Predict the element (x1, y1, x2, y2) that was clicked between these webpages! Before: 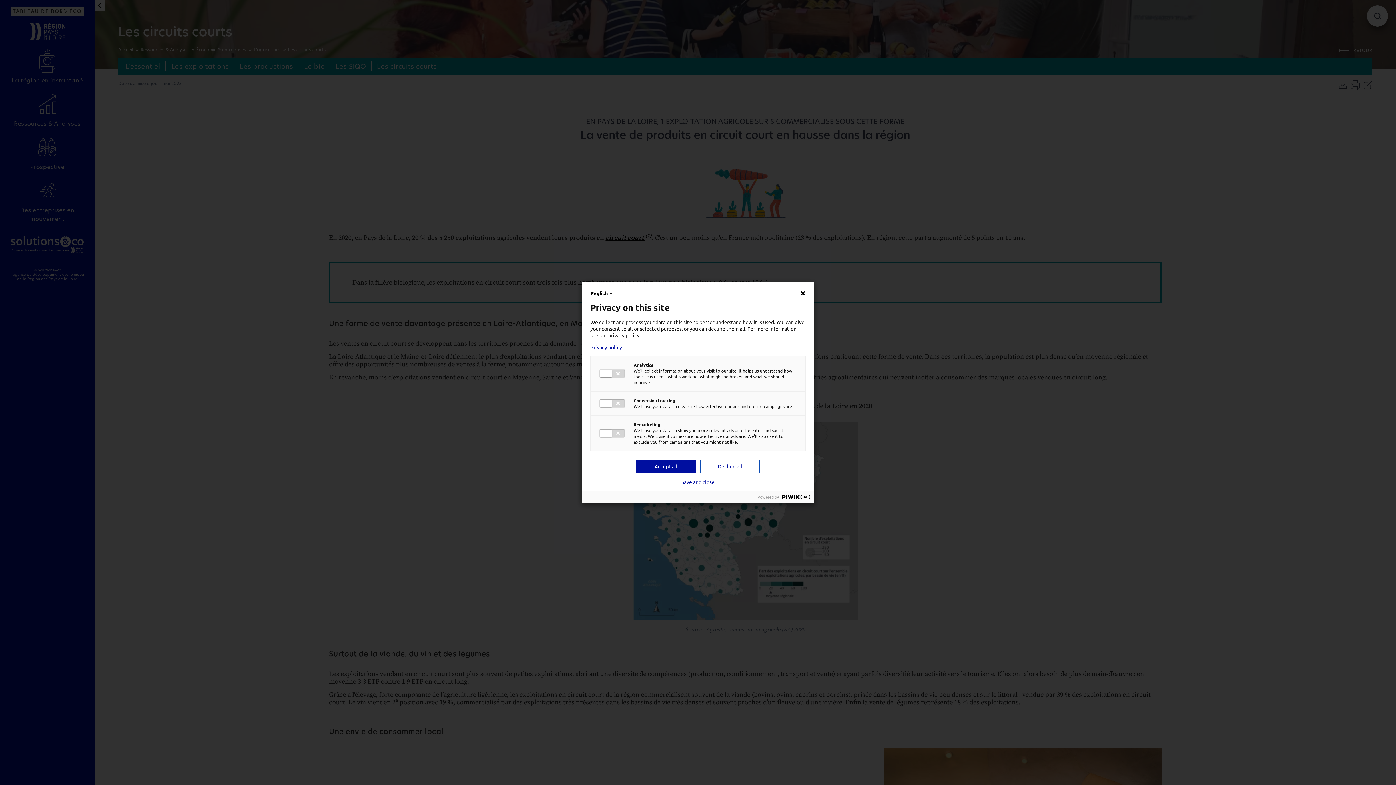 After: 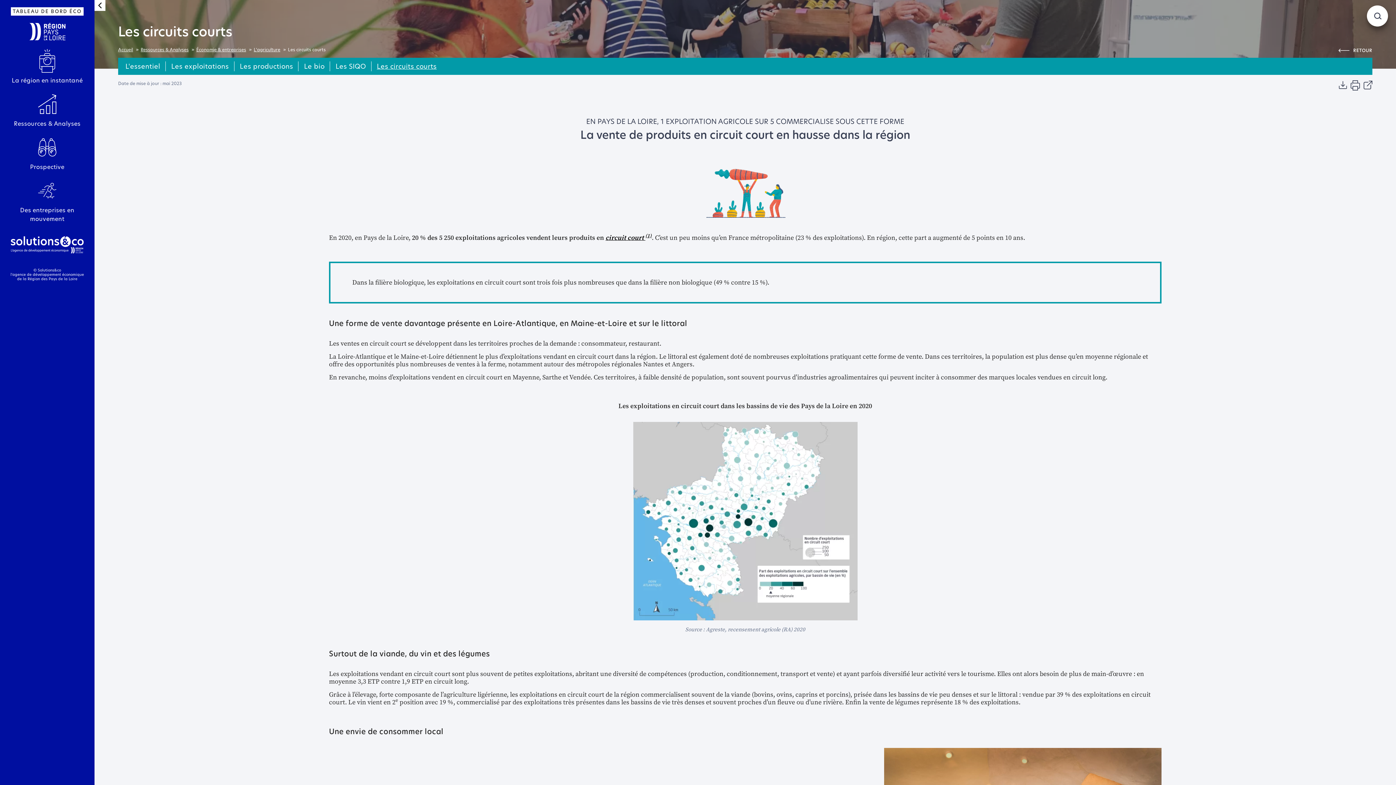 Action: label: Save and close bbox: (681, 479, 714, 485)